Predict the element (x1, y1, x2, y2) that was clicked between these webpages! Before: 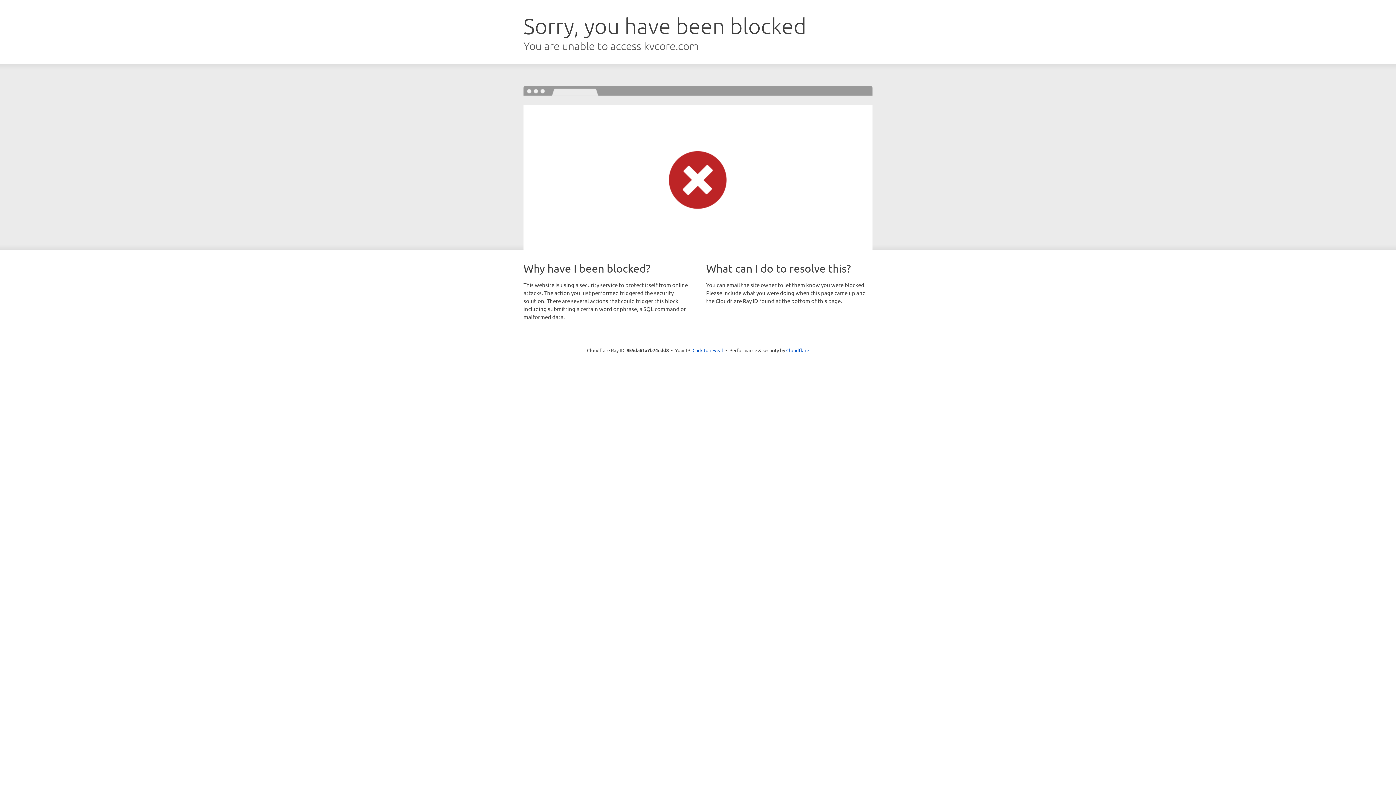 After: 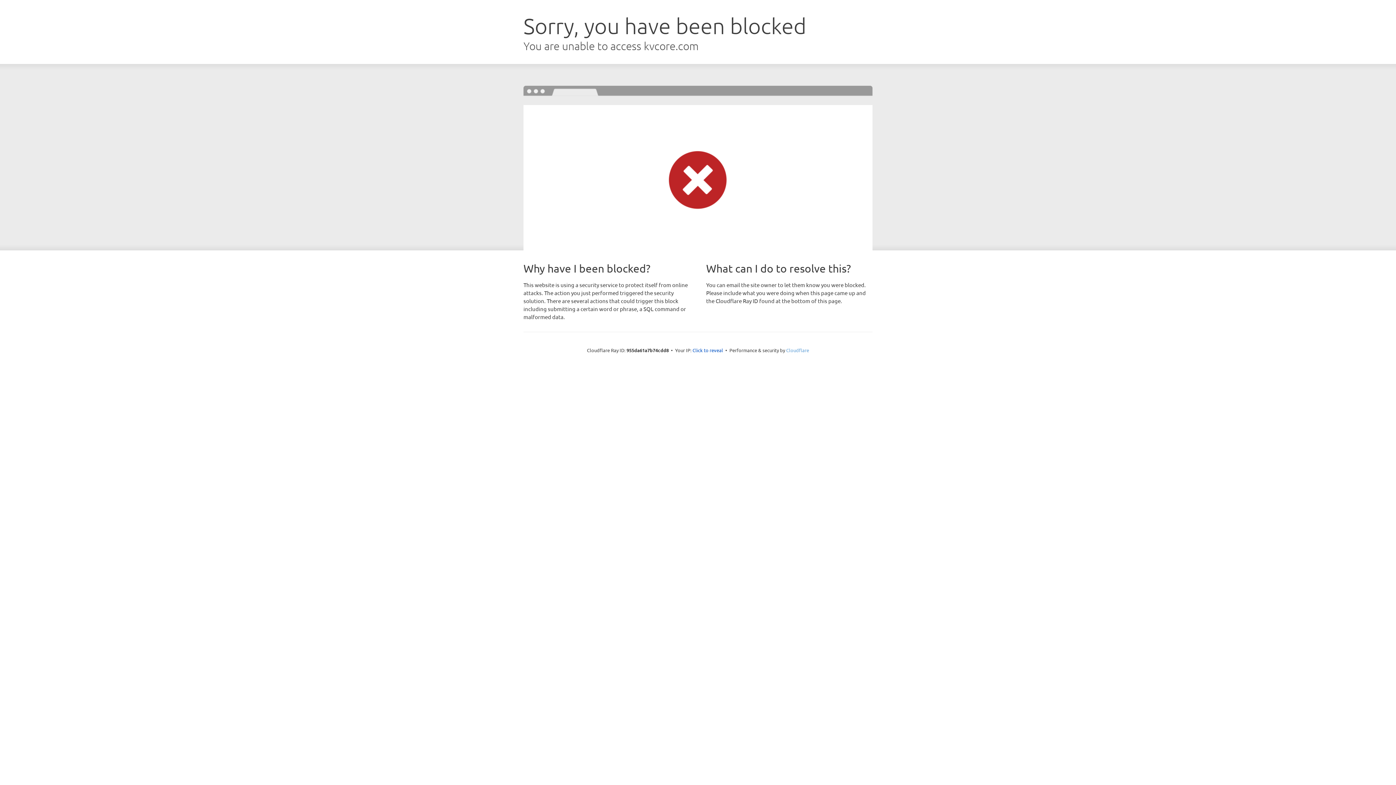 Action: label: Cloudflare bbox: (786, 347, 809, 353)